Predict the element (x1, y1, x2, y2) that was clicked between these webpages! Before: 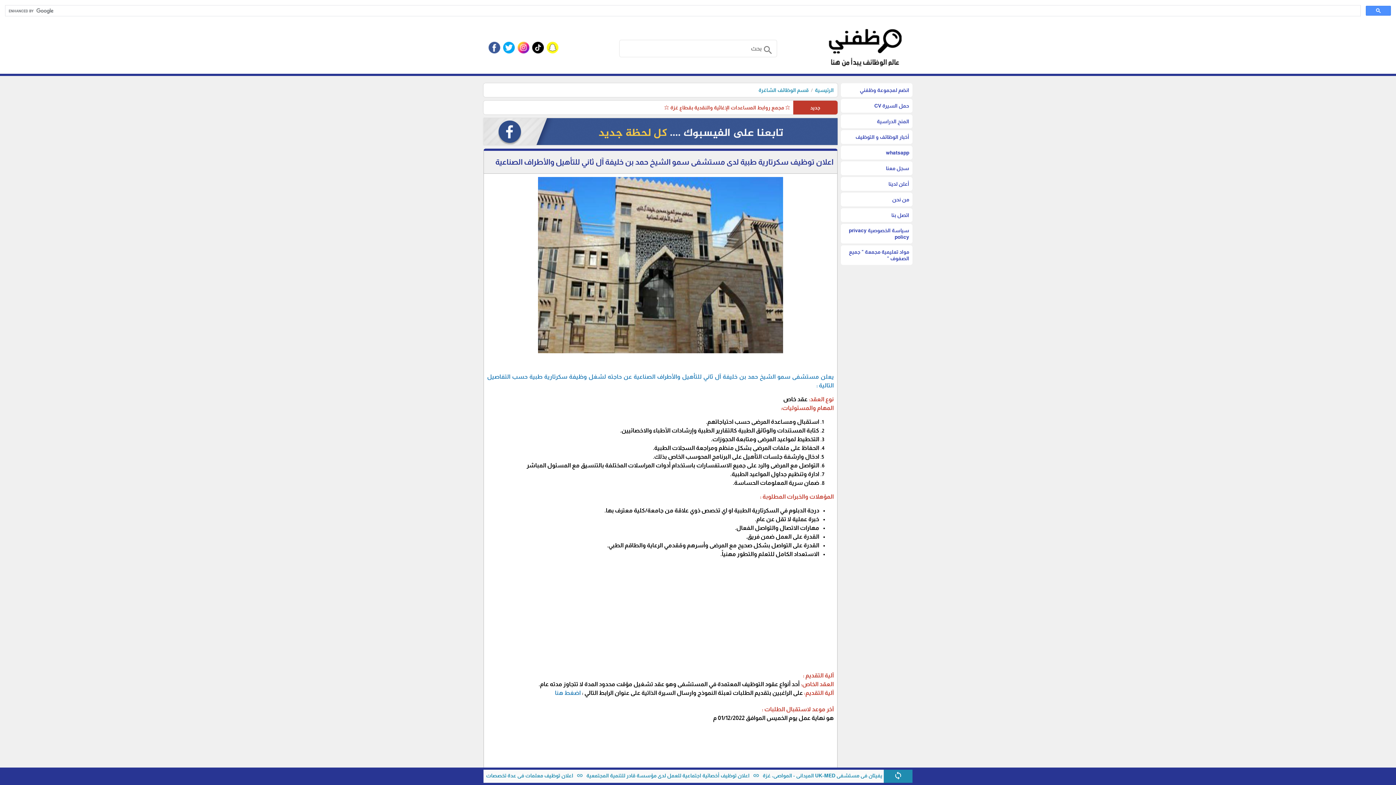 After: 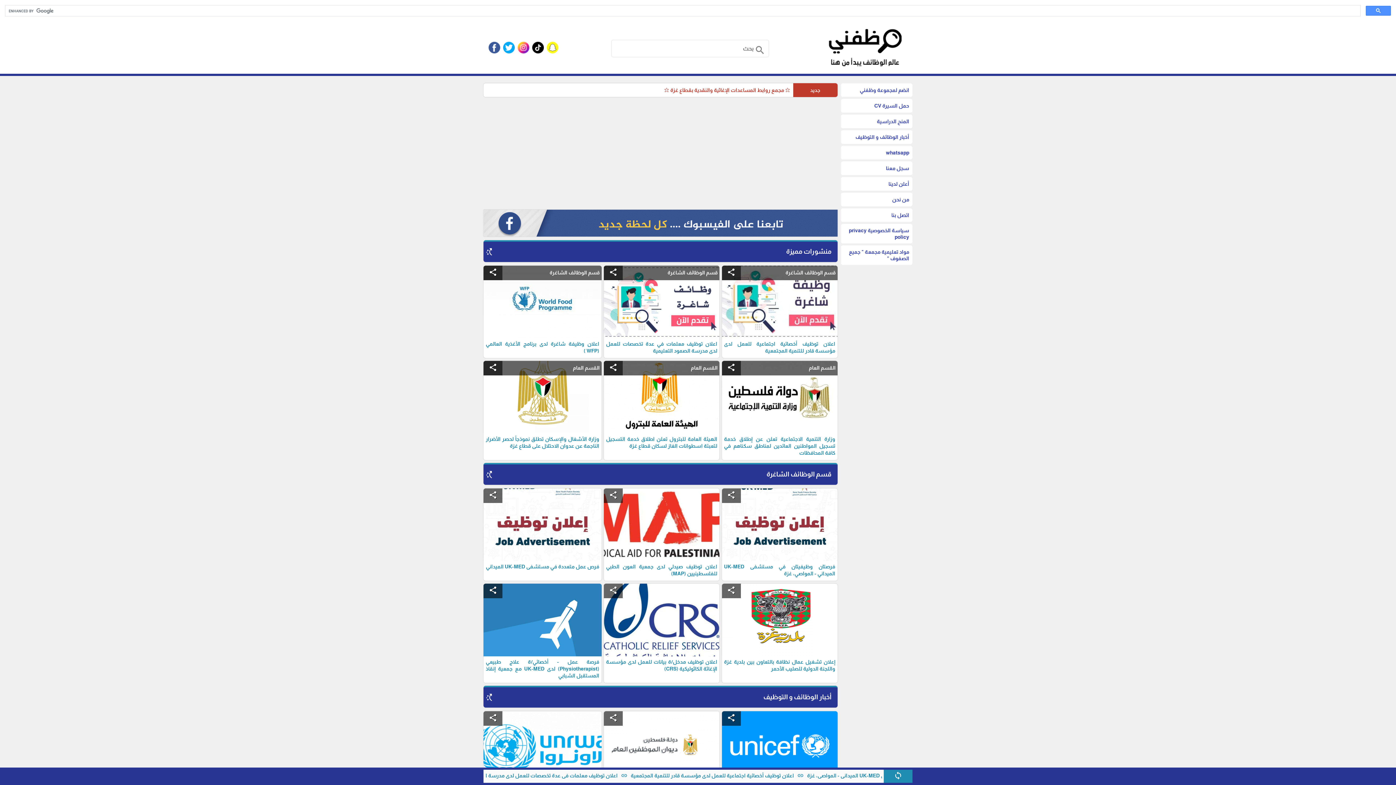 Action: bbox: (821, 64, 909, 70)